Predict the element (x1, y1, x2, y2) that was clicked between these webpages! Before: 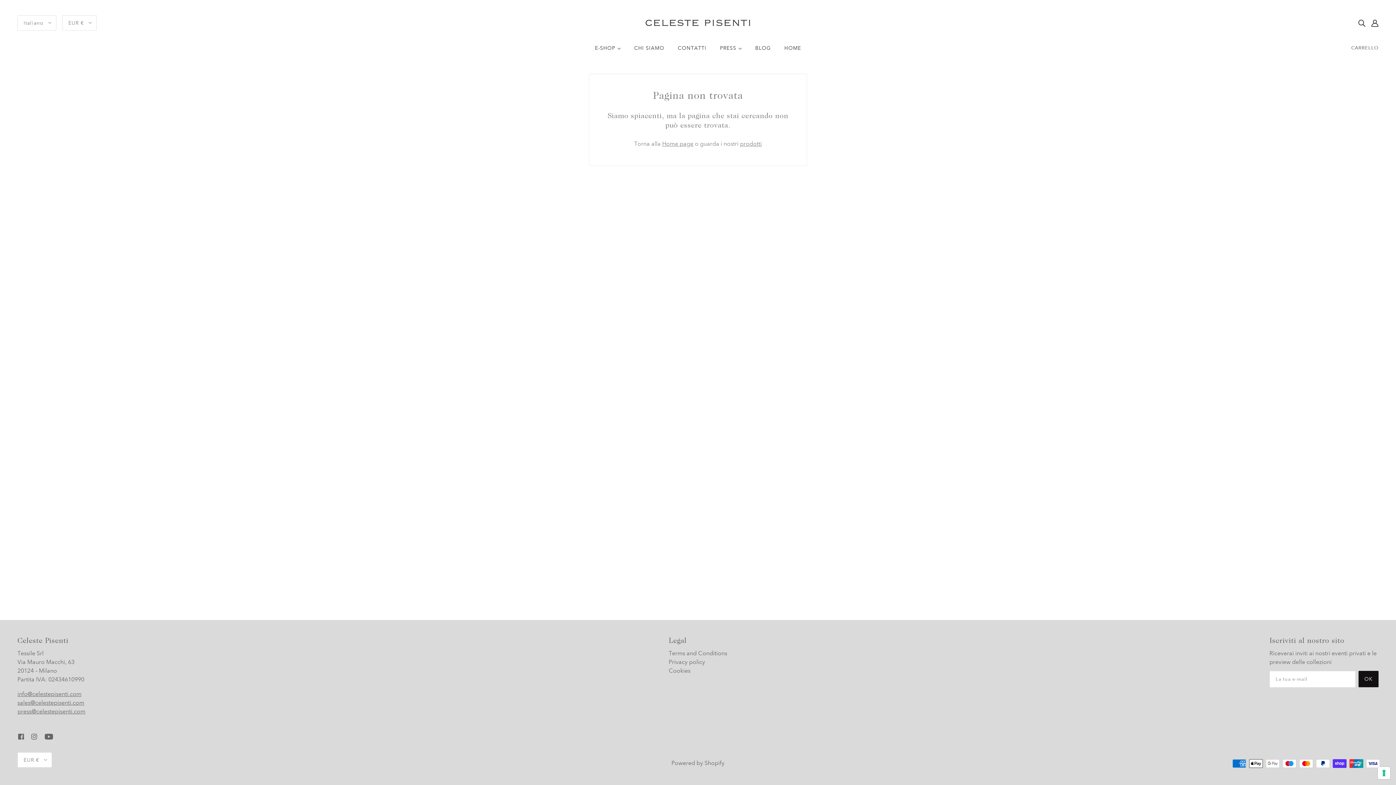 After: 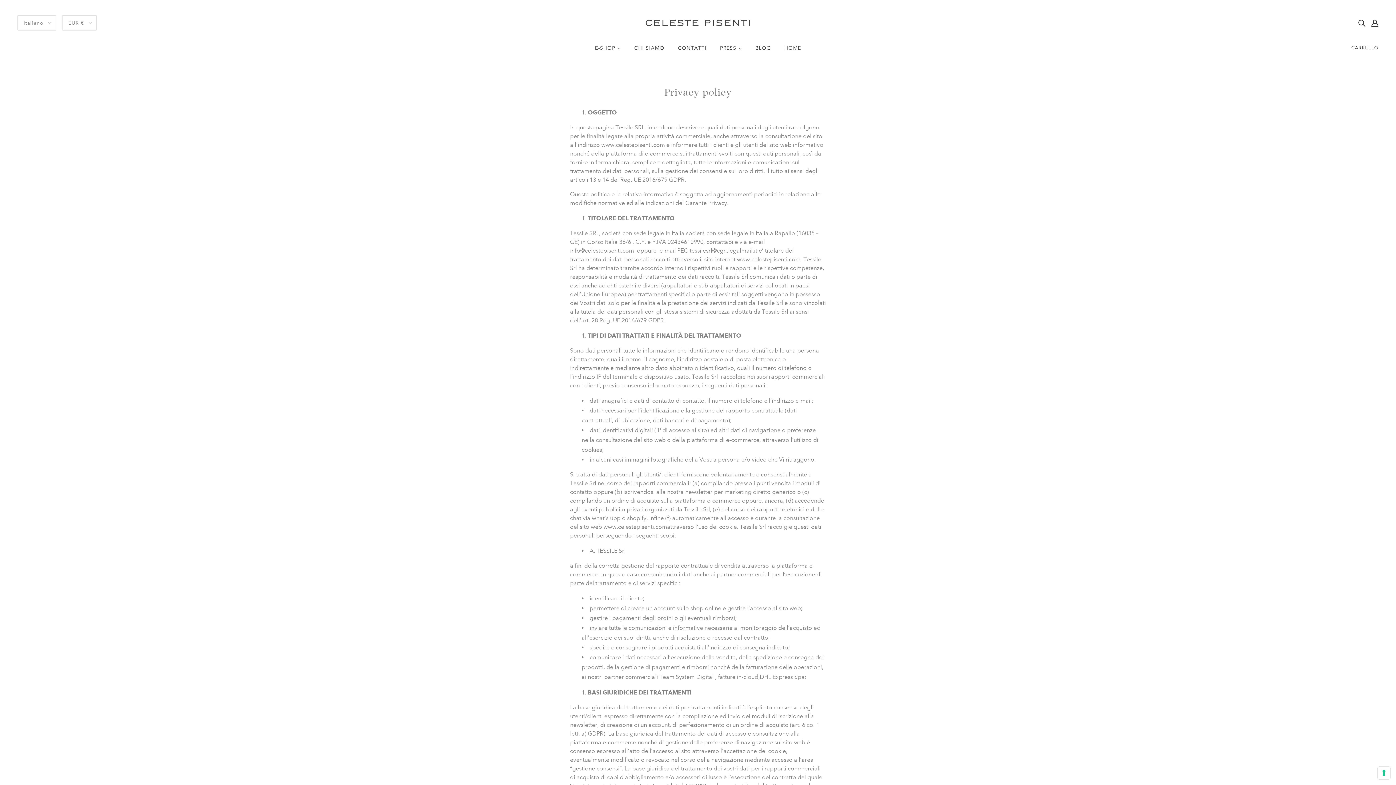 Action: label: Privacy policy bbox: (668, 658, 705, 665)